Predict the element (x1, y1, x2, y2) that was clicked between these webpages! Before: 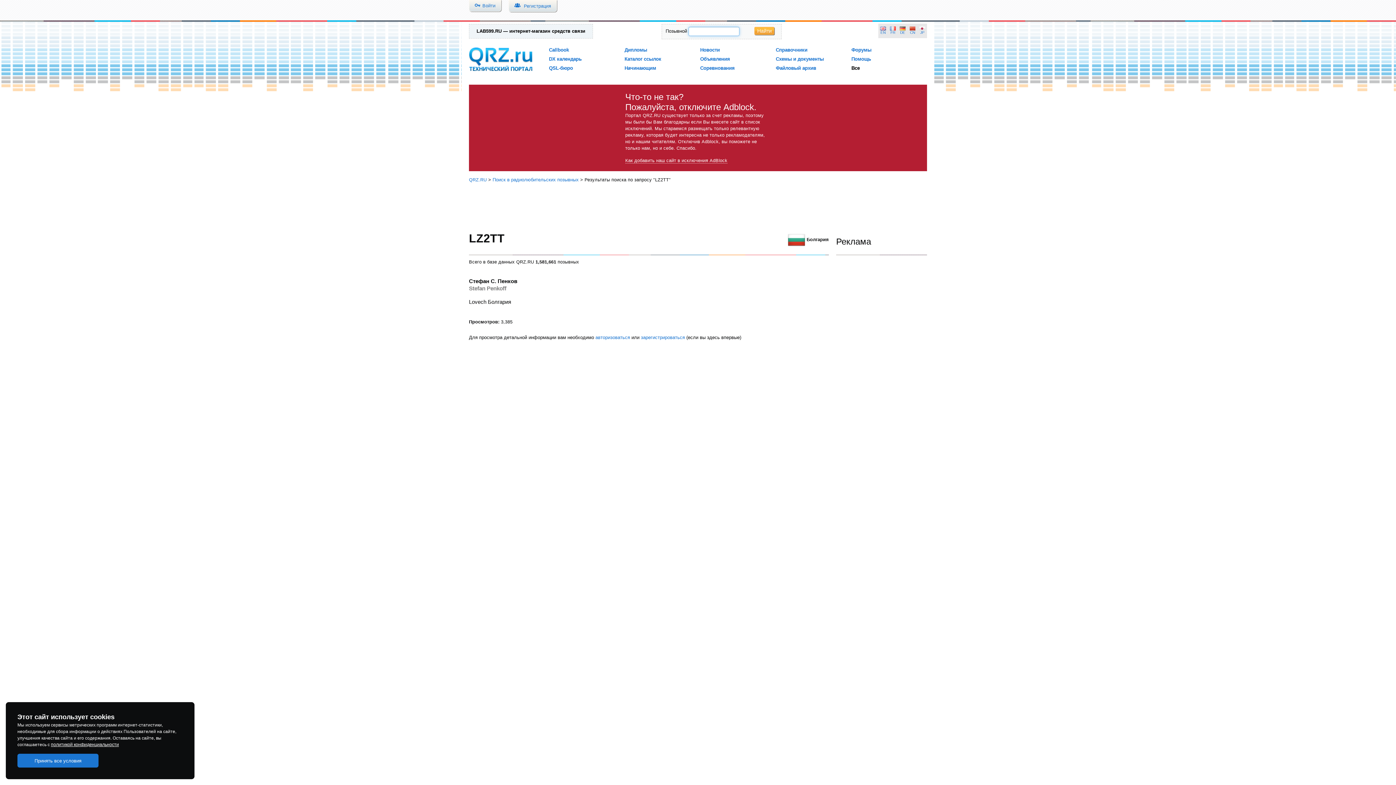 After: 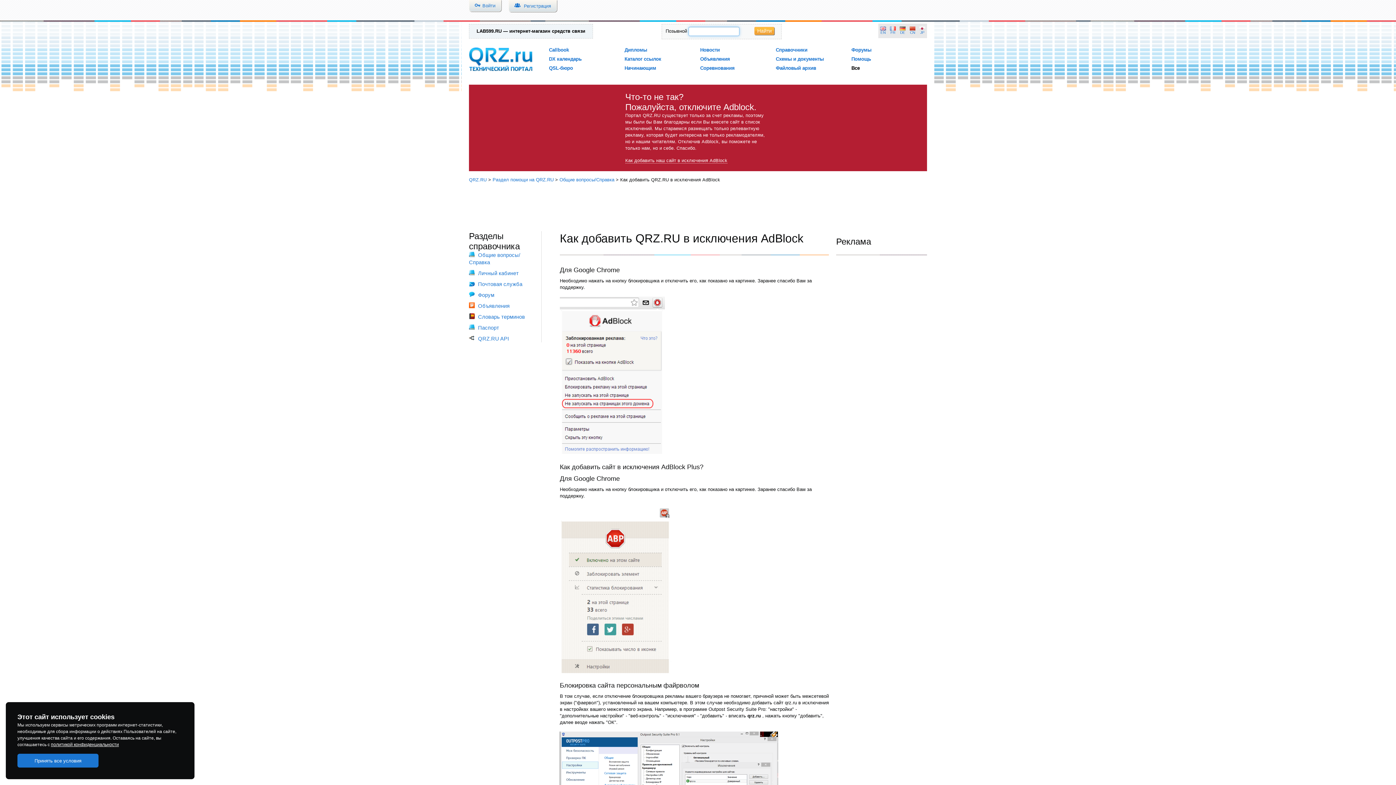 Action: label: Как добавить наш сайт в исключения AdBlock bbox: (625, 157, 727, 163)